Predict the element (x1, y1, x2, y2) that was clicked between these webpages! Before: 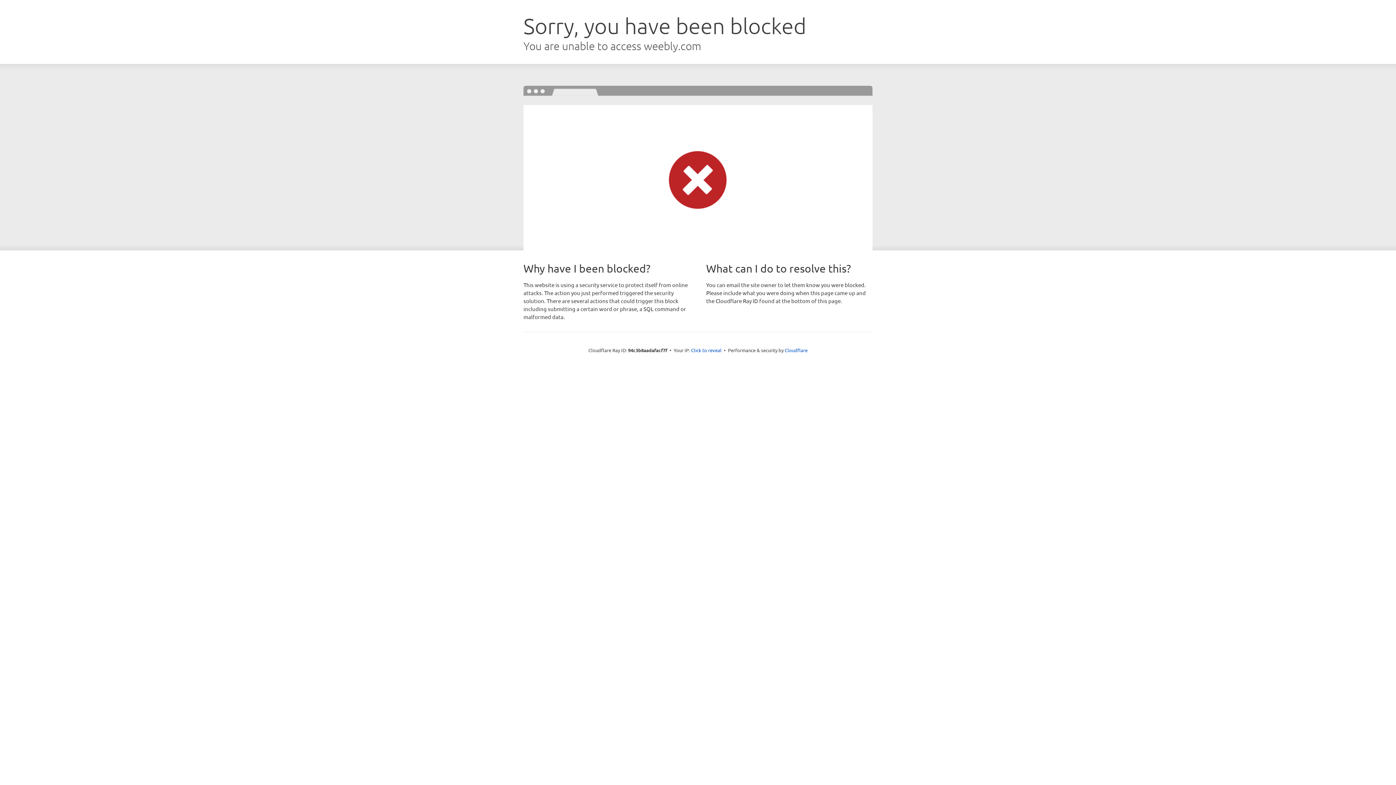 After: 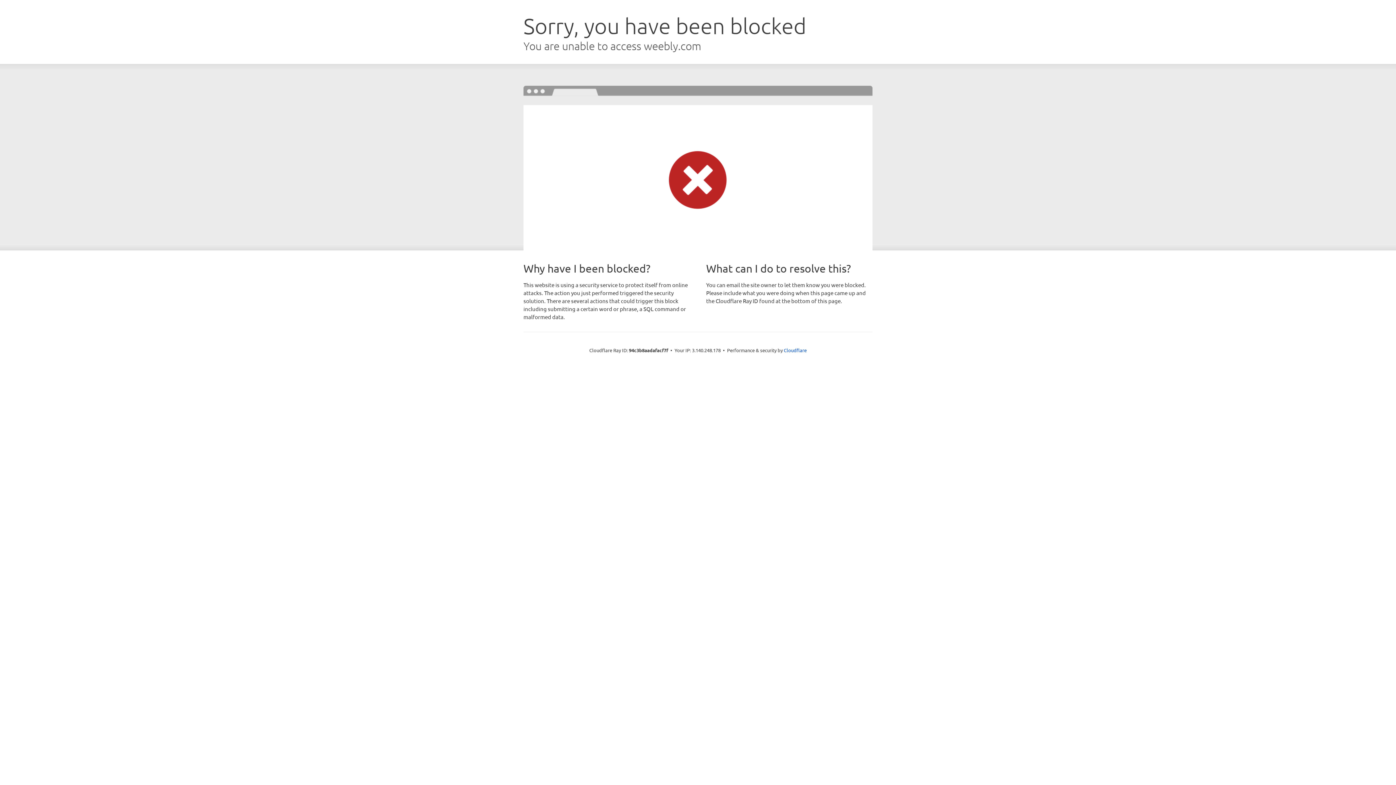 Action: bbox: (691, 346, 721, 353) label: Click to reveal